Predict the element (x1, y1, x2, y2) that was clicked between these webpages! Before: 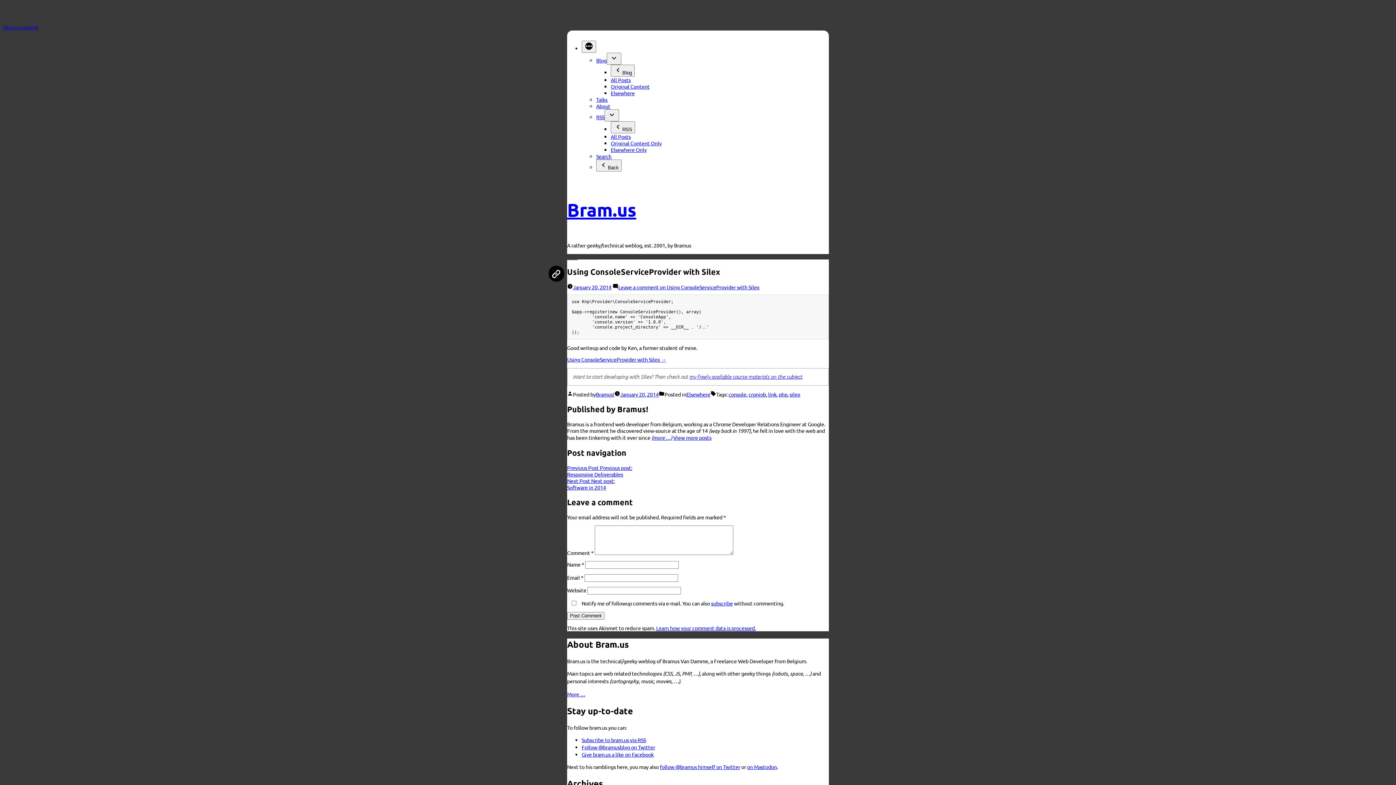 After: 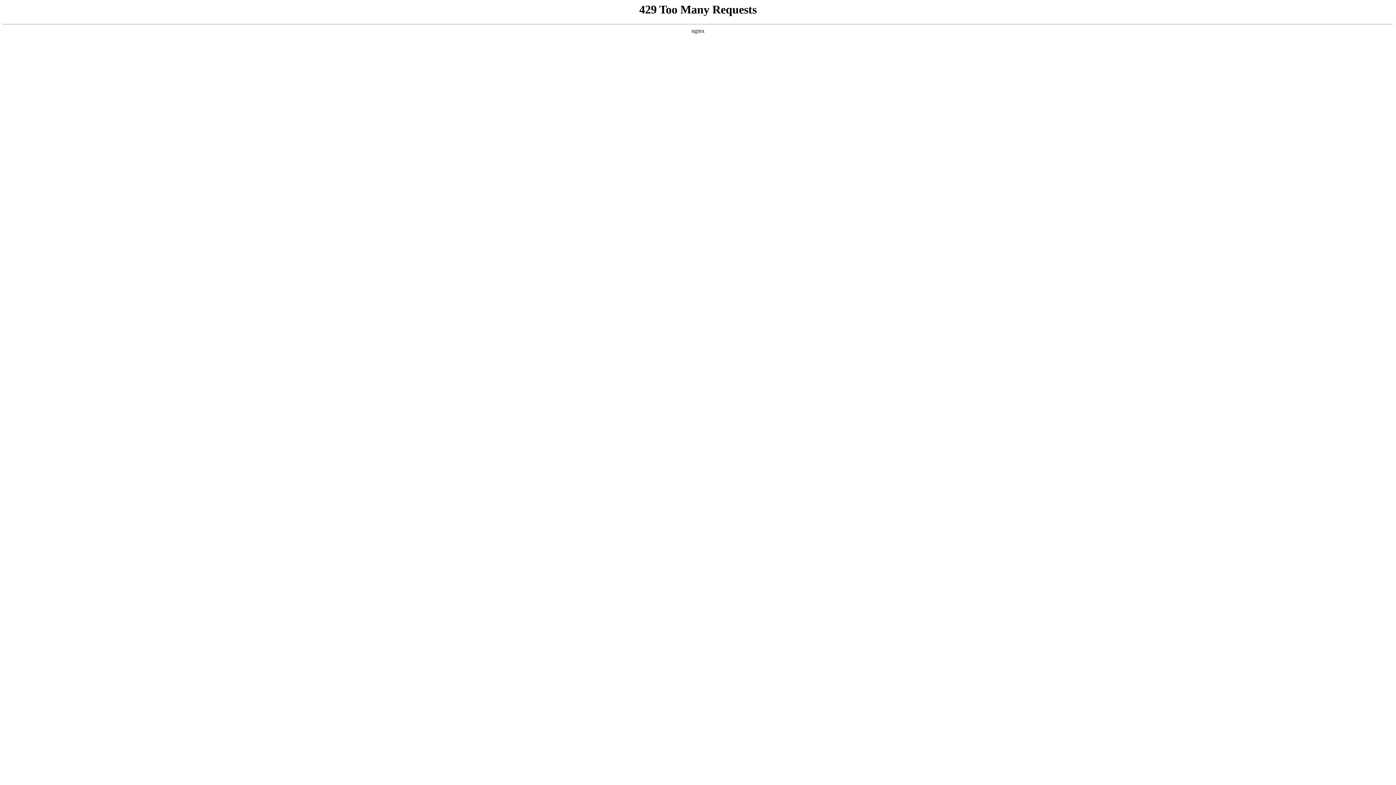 Action: label: Elsewhere Only bbox: (610, 146, 646, 153)